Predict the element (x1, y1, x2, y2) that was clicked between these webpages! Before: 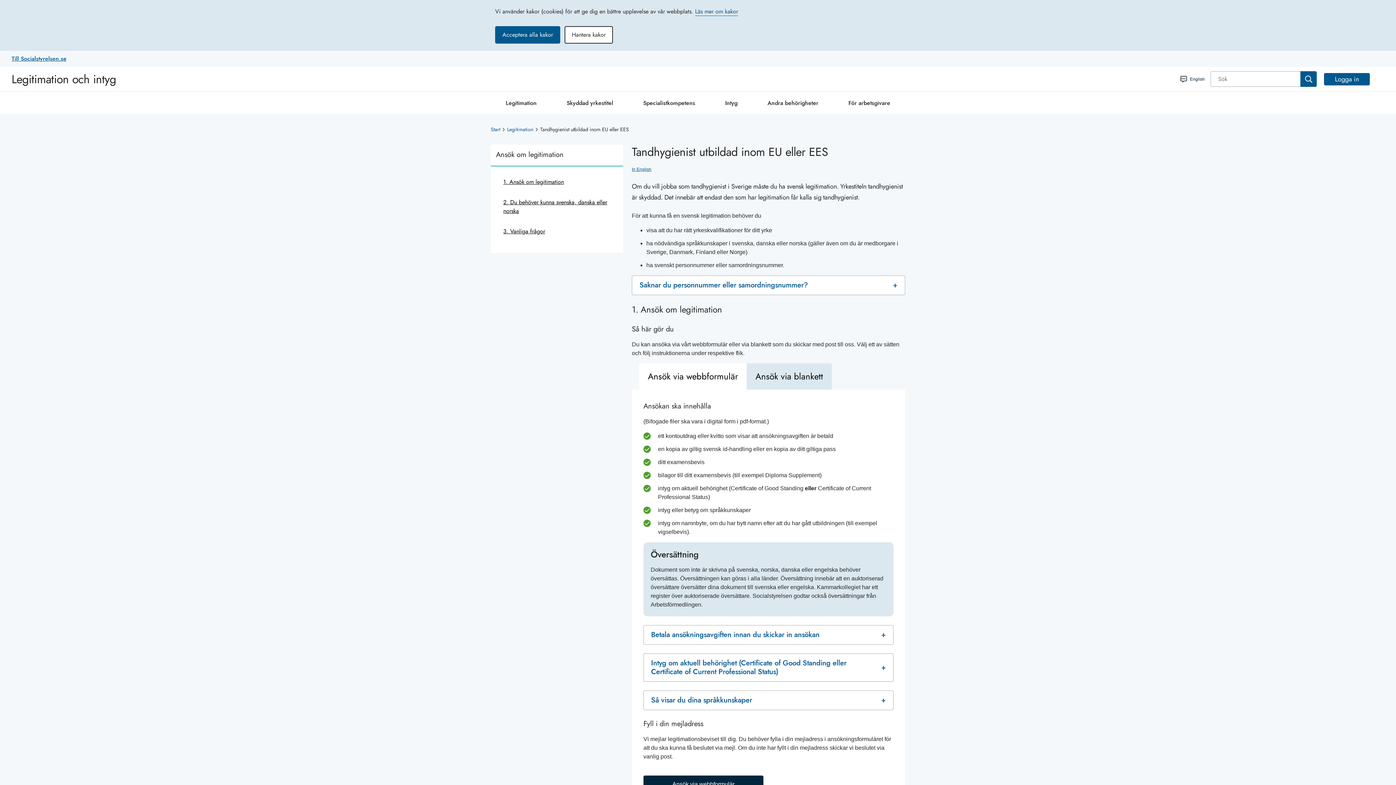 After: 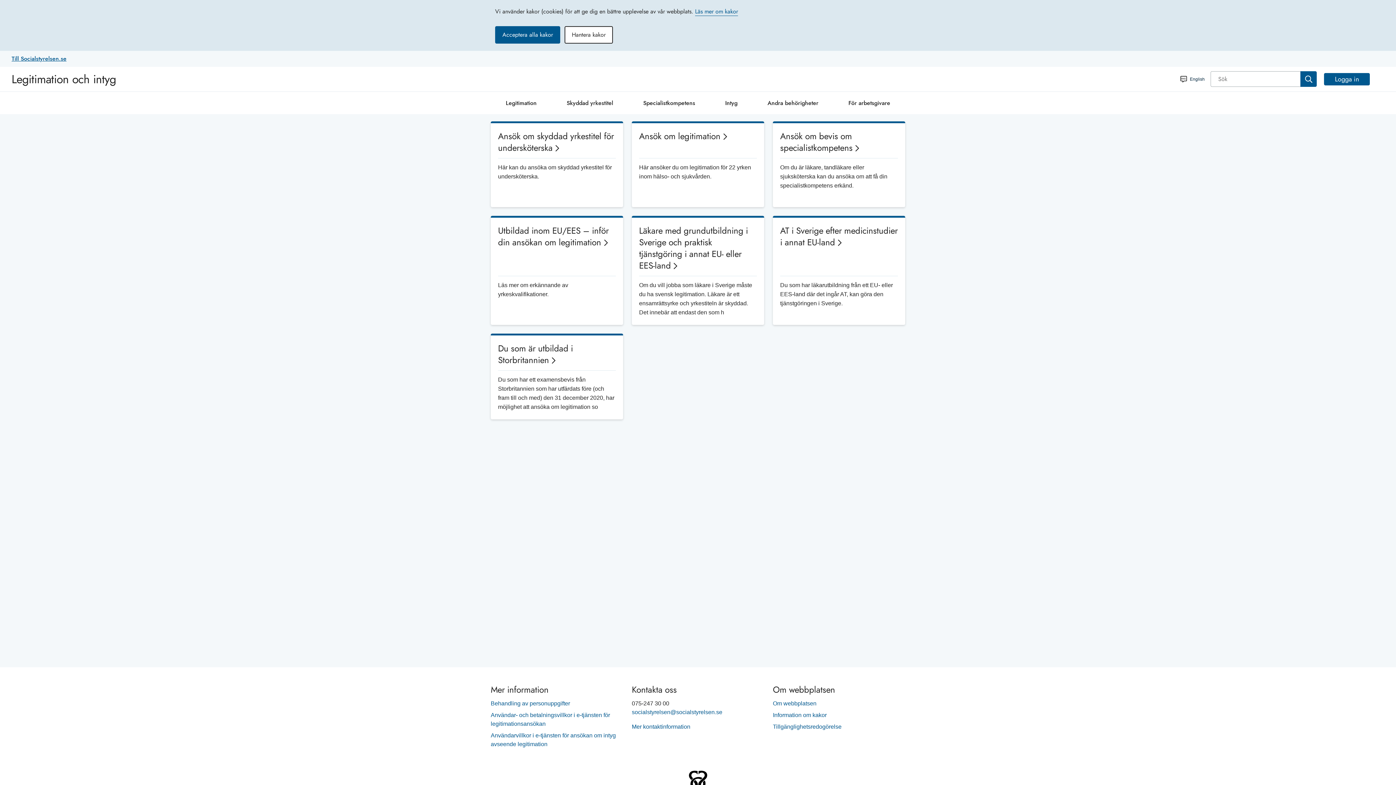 Action: bbox: (11, 70, 116, 87) label: Legitimation och intyg